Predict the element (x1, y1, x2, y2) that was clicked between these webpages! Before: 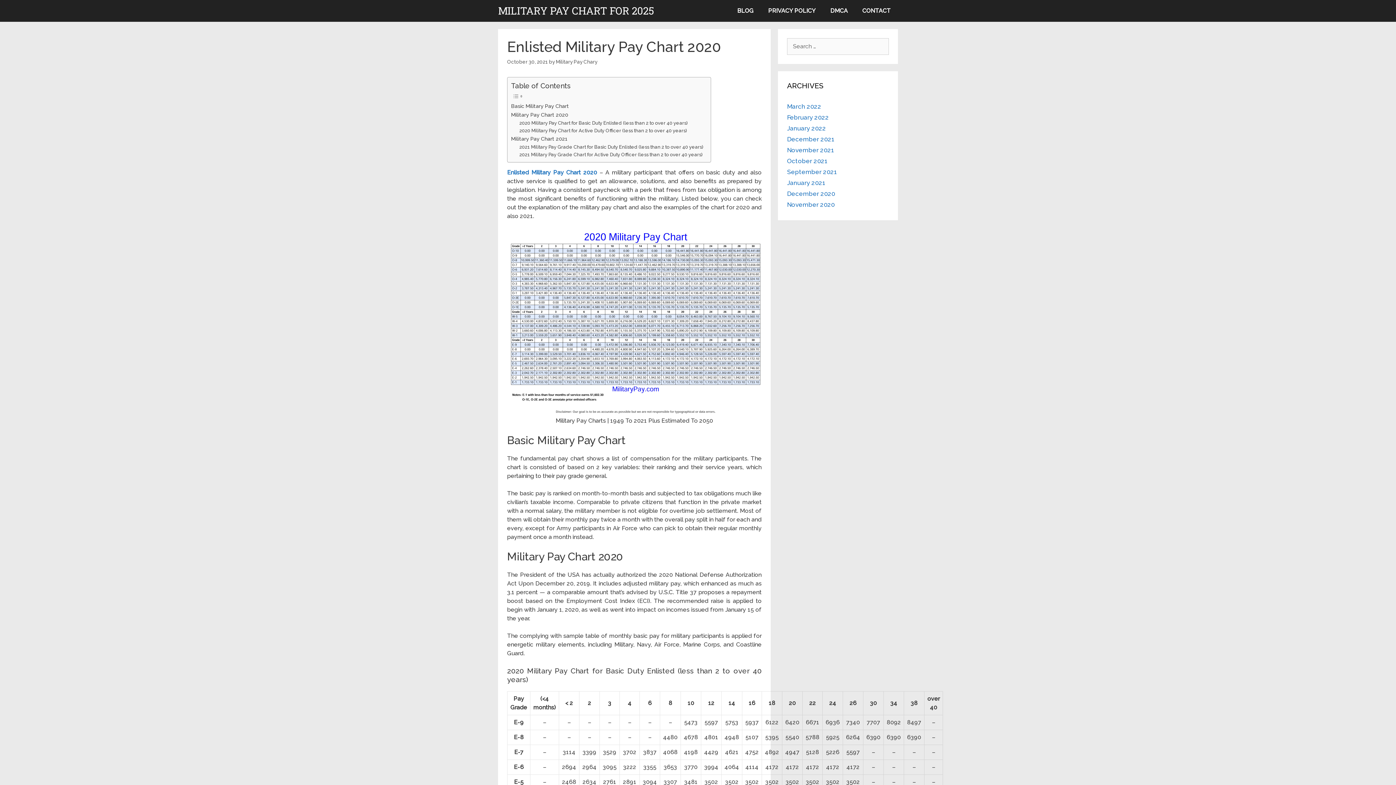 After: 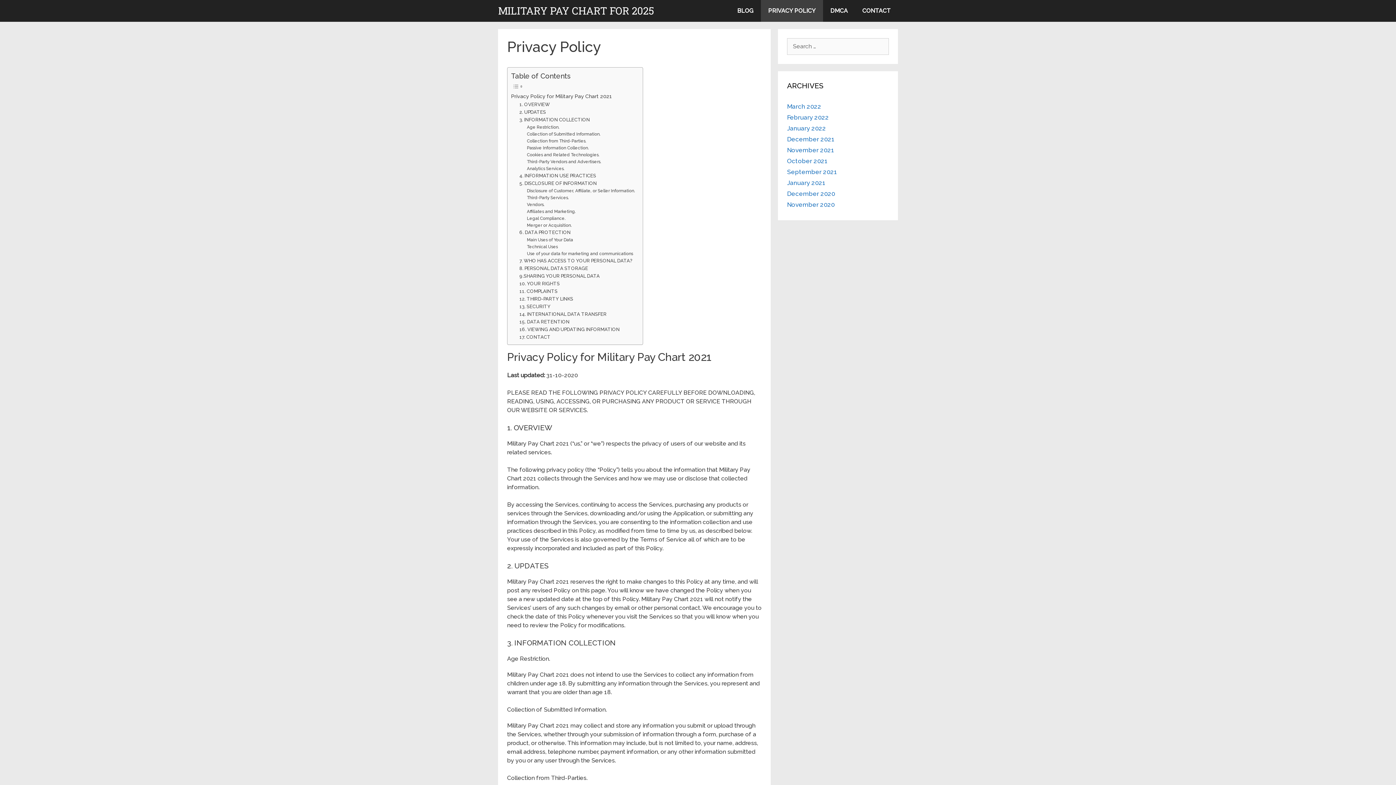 Action: label: PRIVACY POLICY bbox: (761, 0, 823, 21)